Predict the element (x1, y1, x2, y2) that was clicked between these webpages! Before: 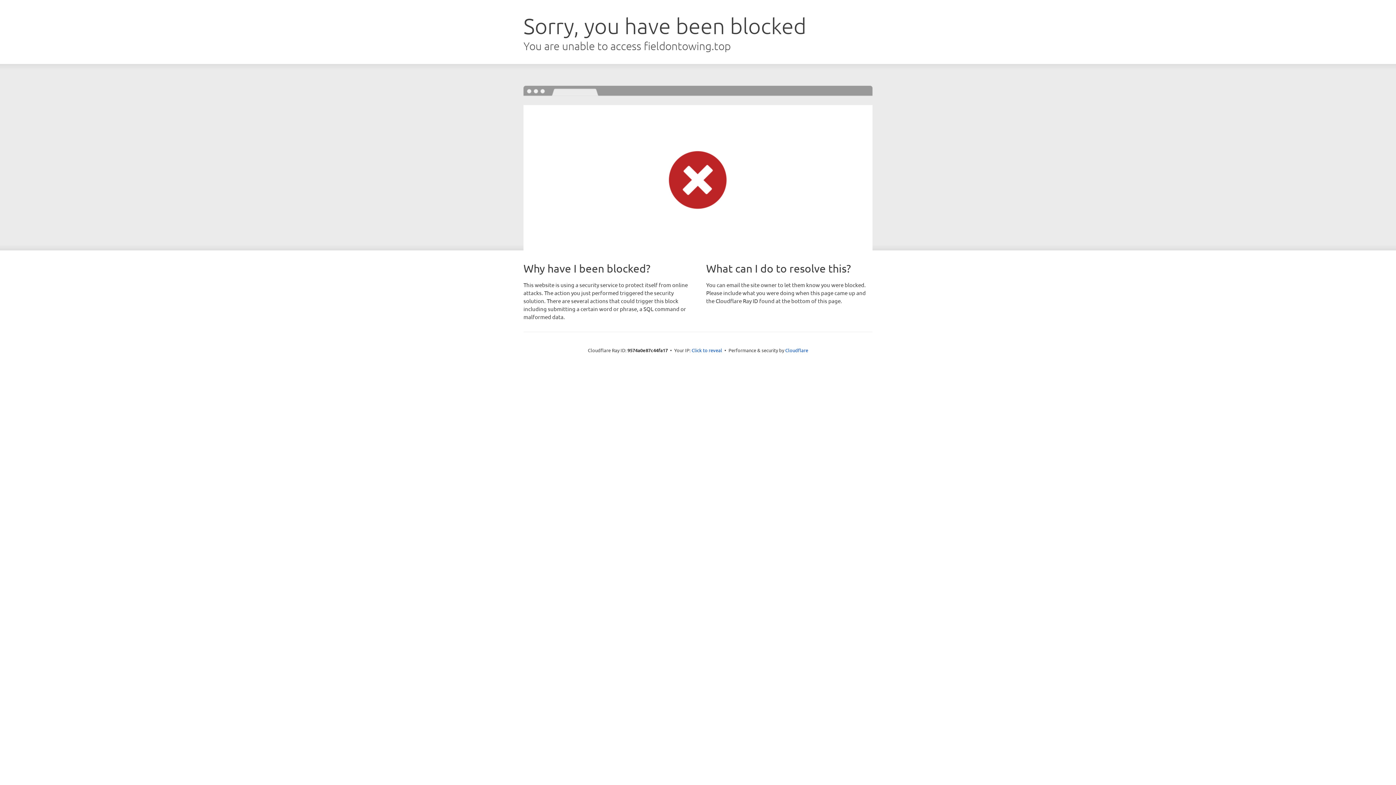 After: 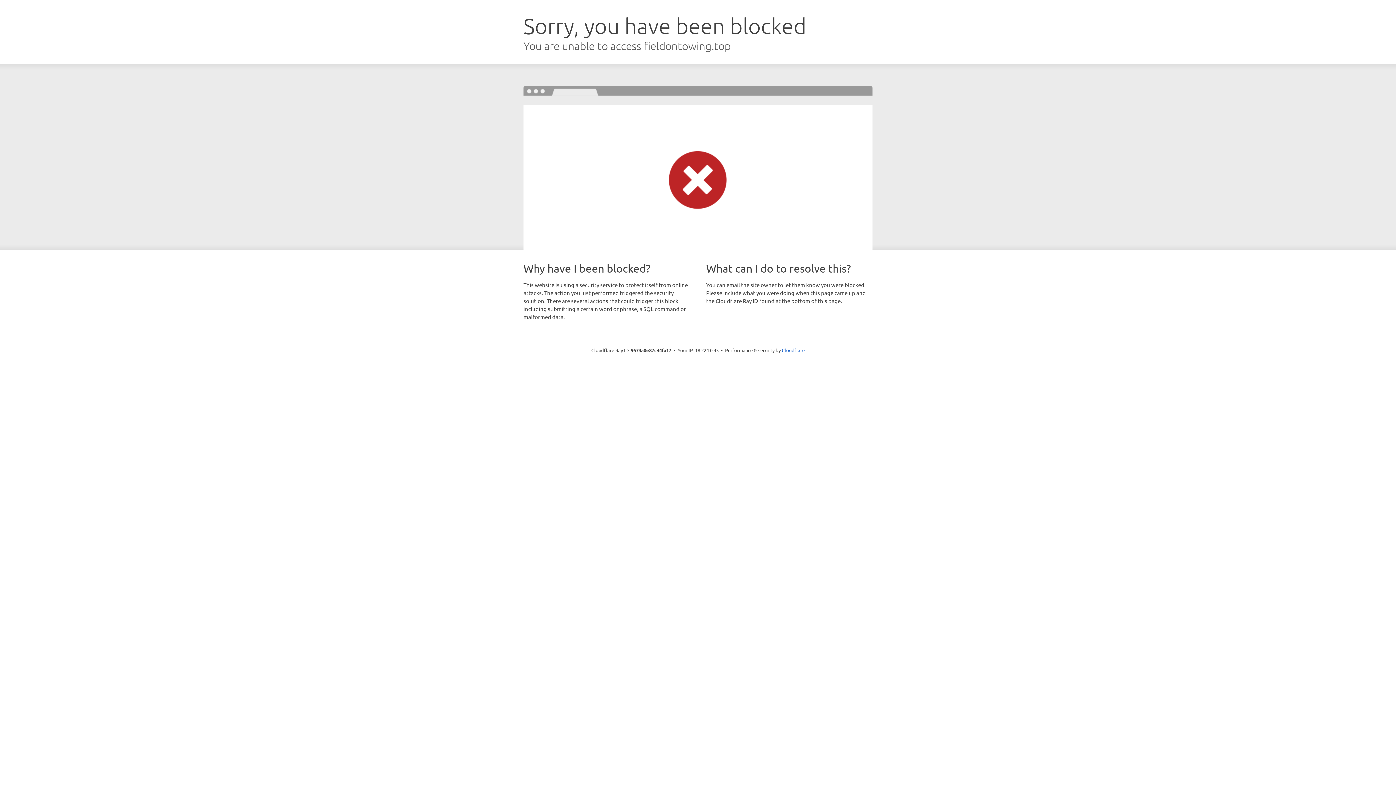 Action: bbox: (691, 346, 722, 353) label: Click to reveal